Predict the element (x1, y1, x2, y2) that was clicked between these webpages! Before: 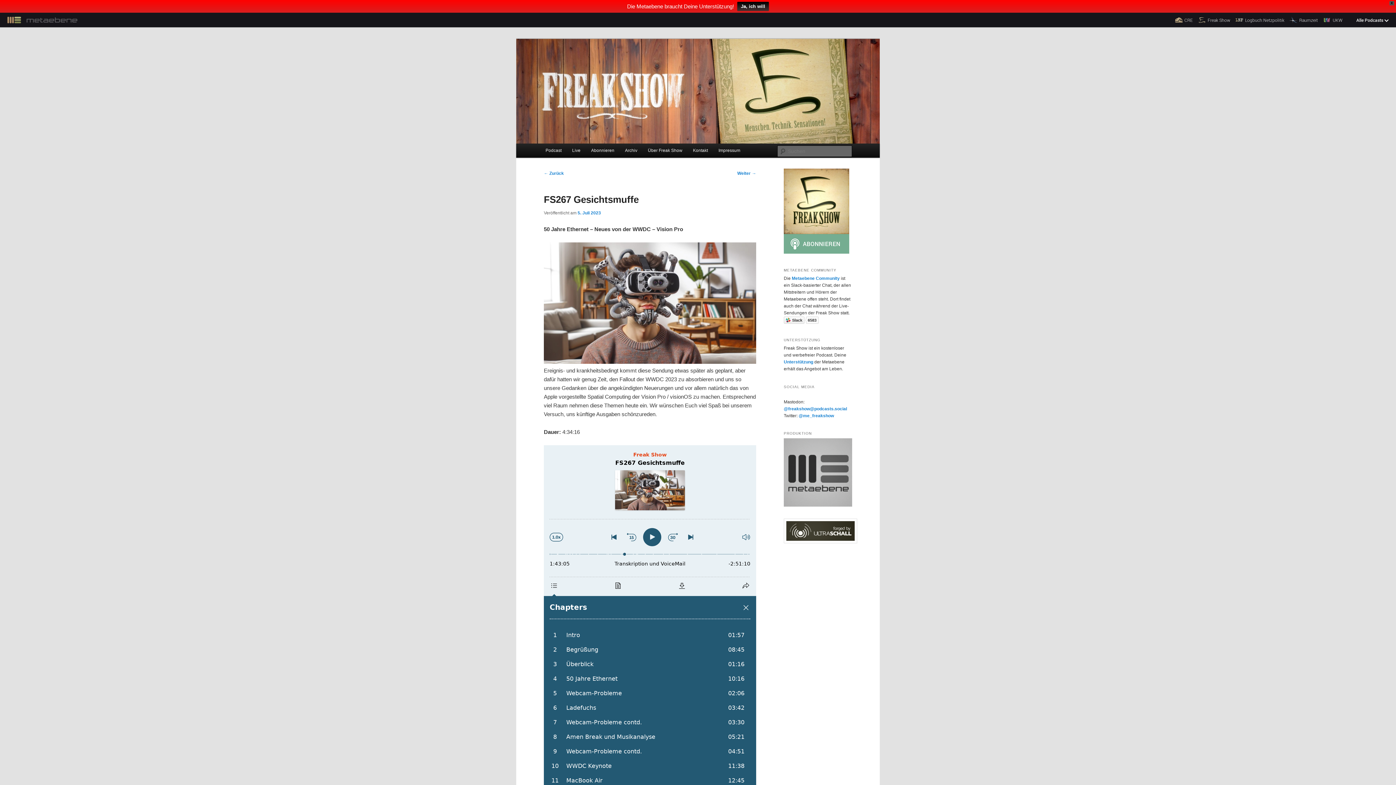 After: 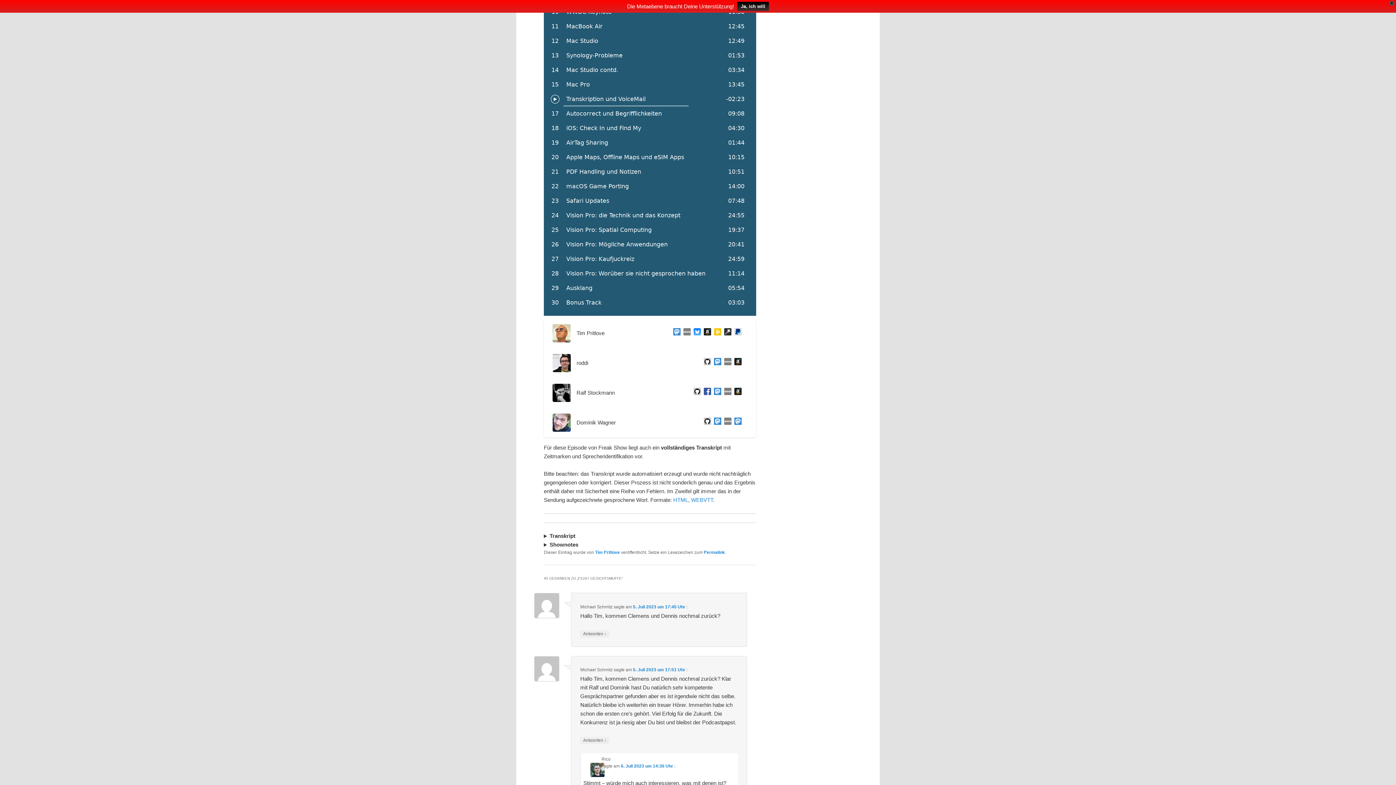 Action: bbox: (711, 615, 721, 625)